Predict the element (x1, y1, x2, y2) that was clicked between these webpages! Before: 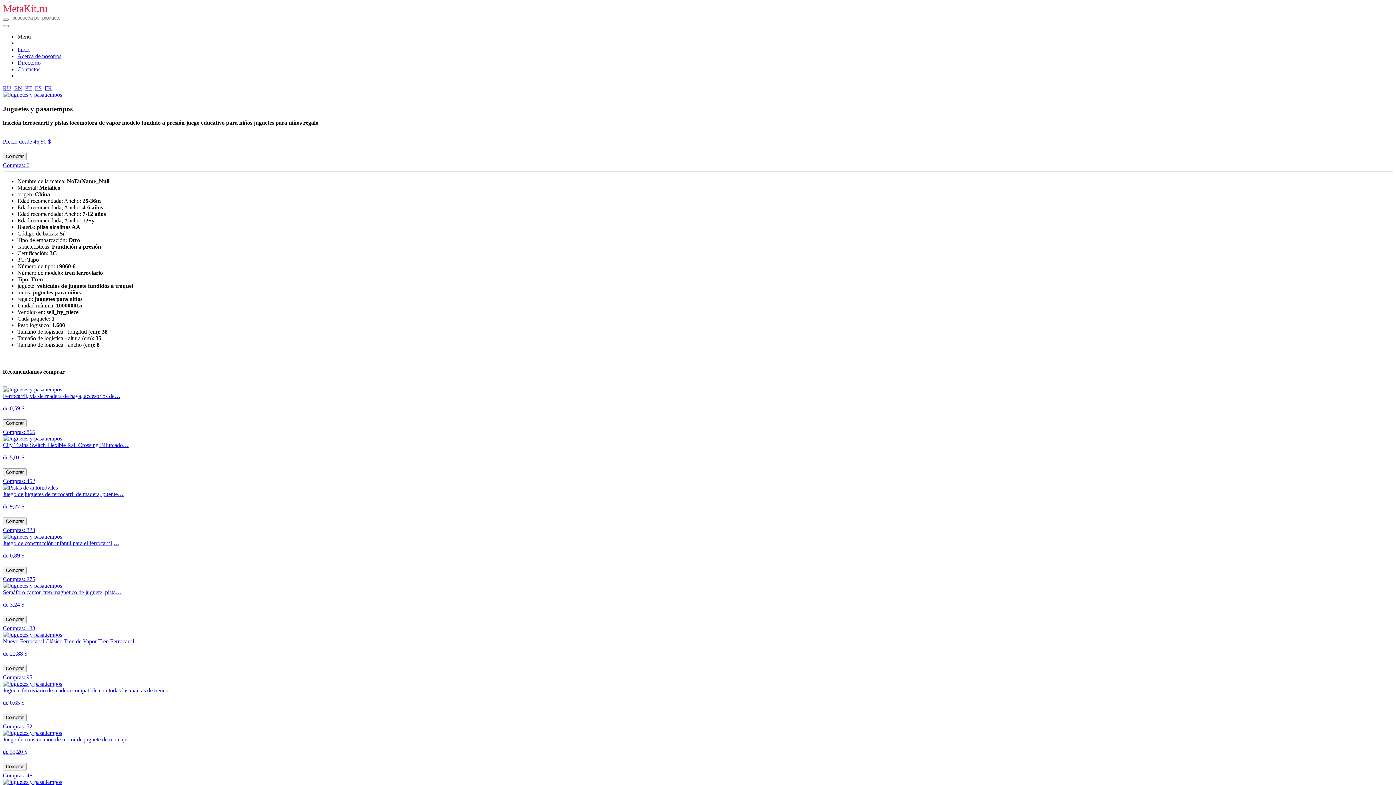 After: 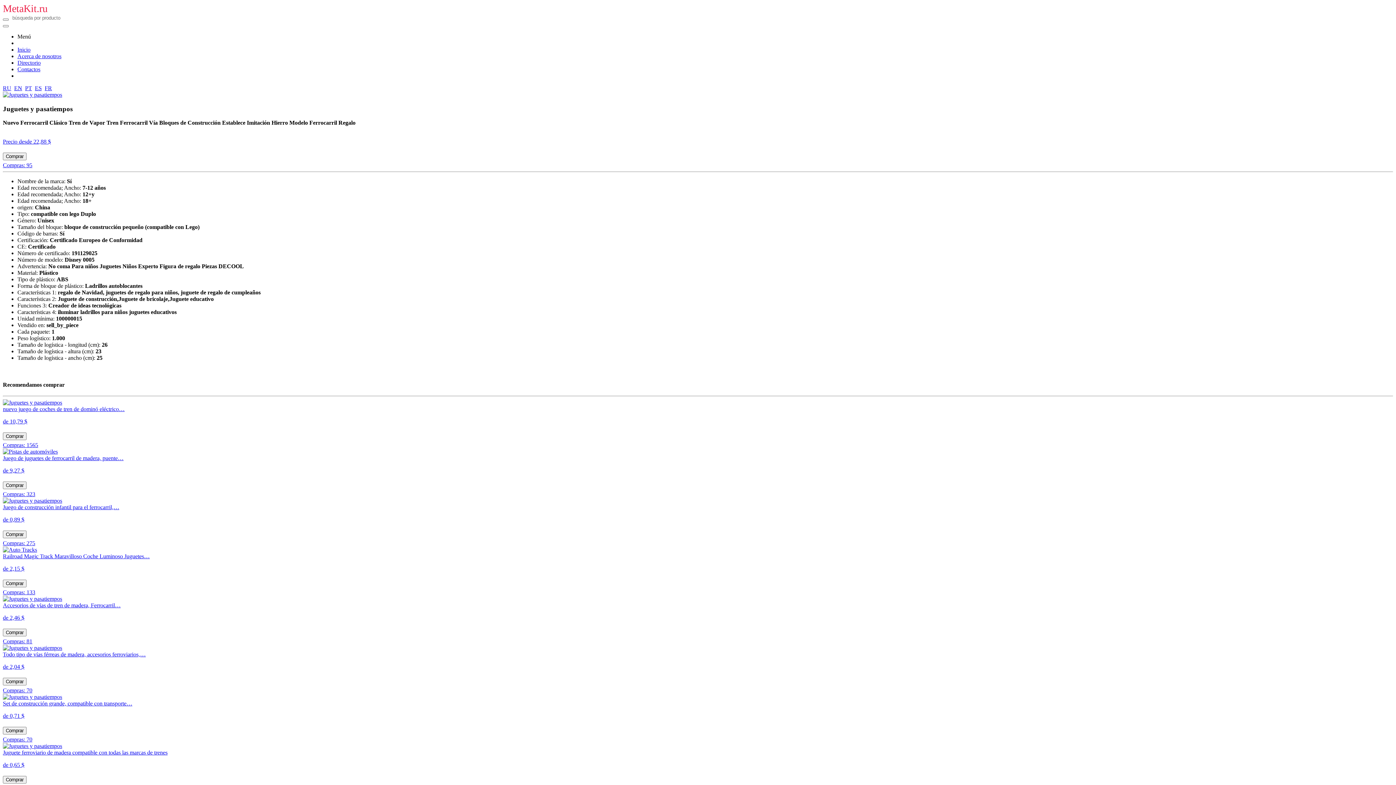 Action: bbox: (2, 665, 26, 672) label: Comprar